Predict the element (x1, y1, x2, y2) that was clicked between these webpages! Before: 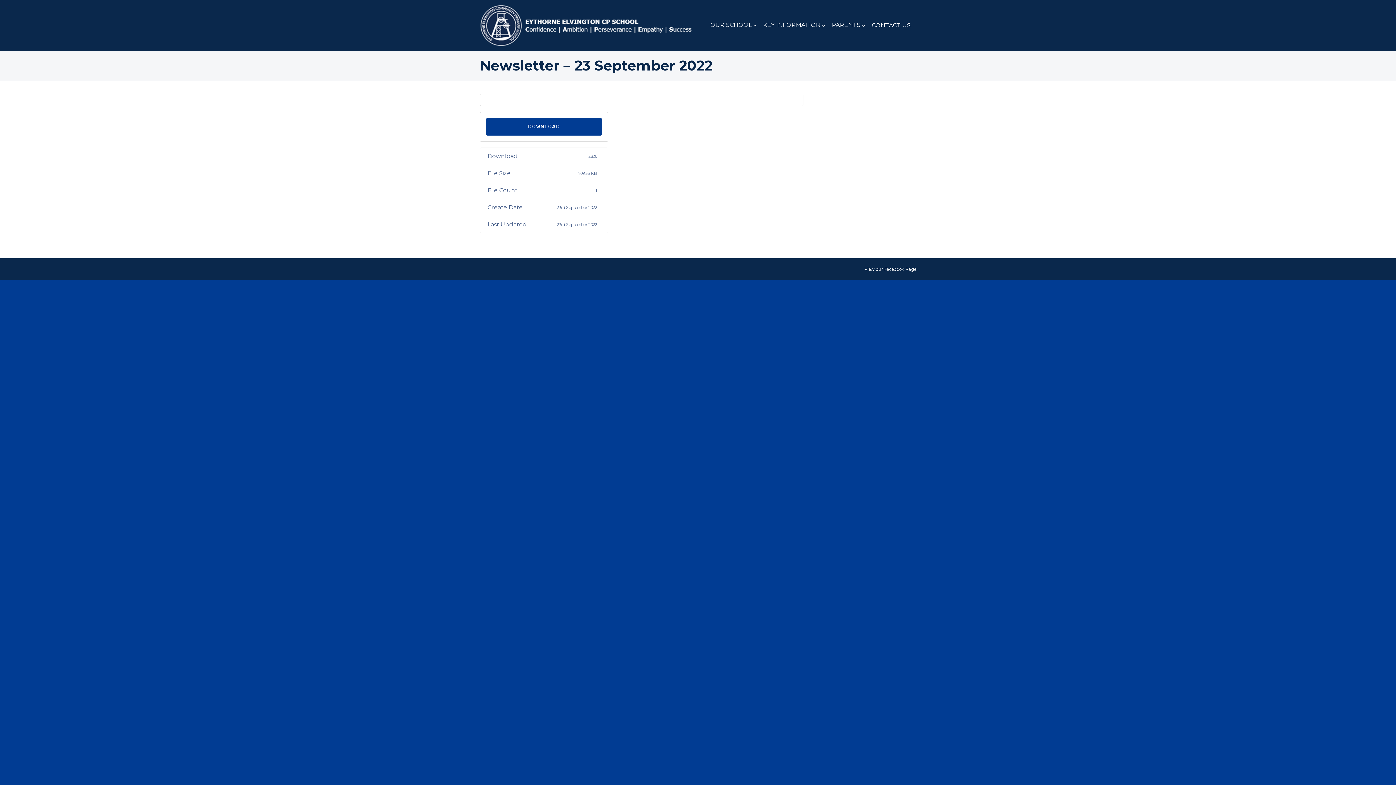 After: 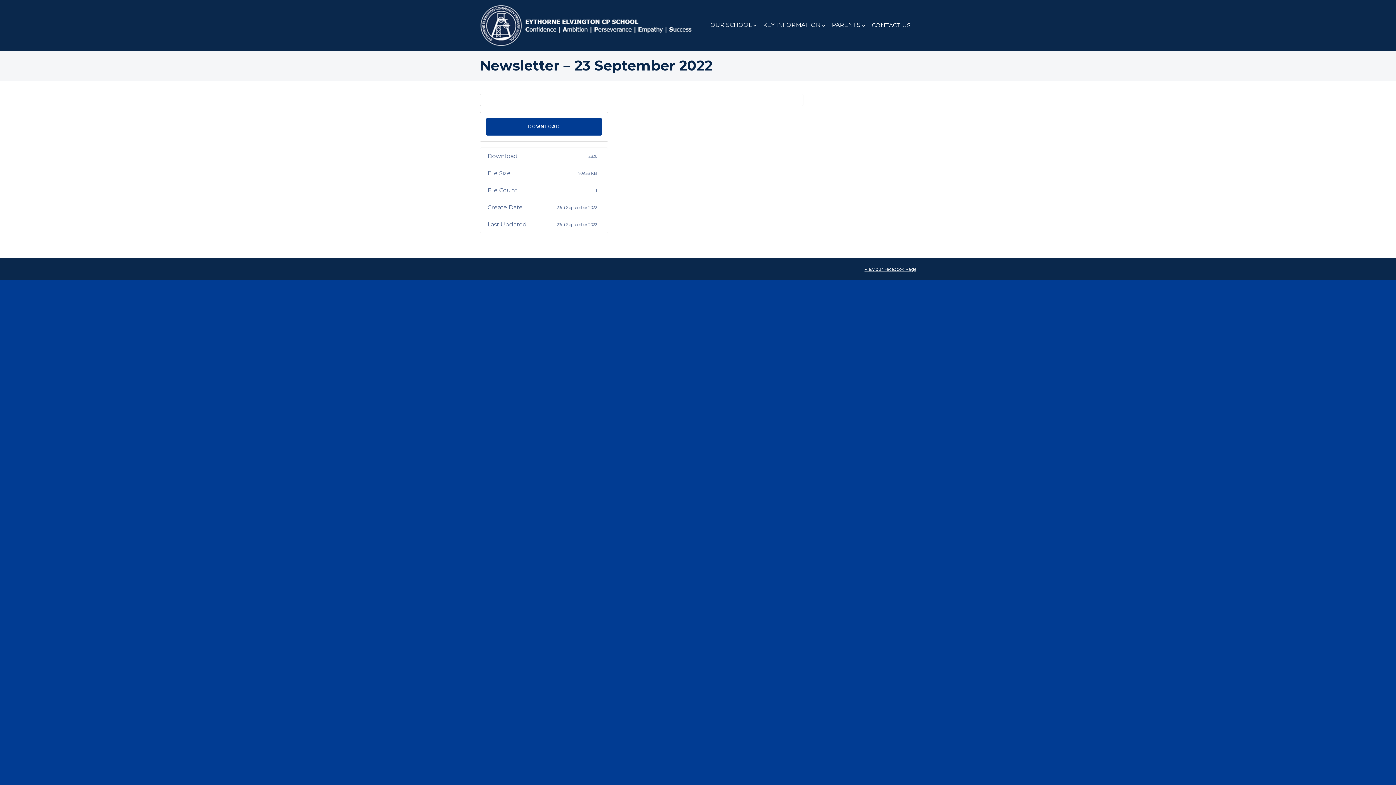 Action: label: View our Facebook Page bbox: (864, 266, 916, 272)